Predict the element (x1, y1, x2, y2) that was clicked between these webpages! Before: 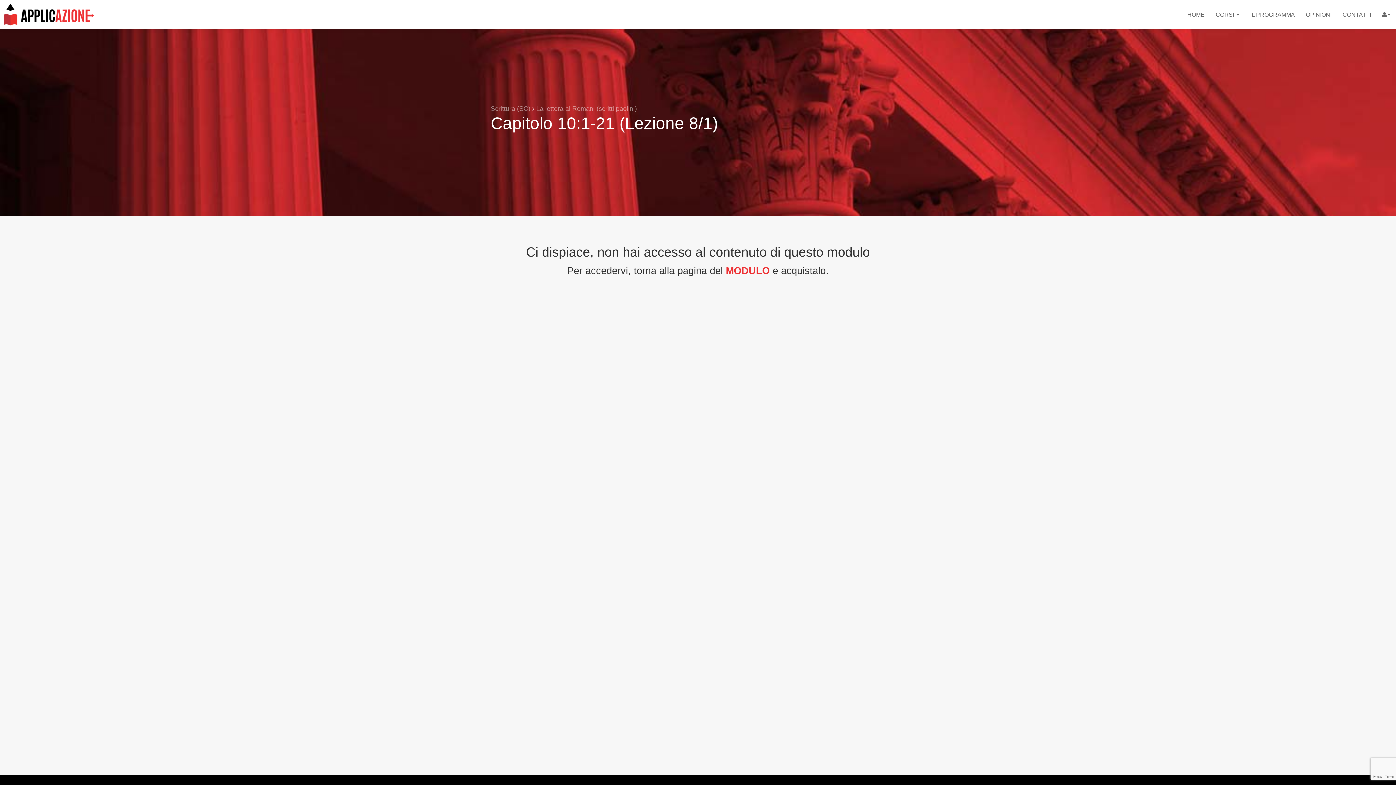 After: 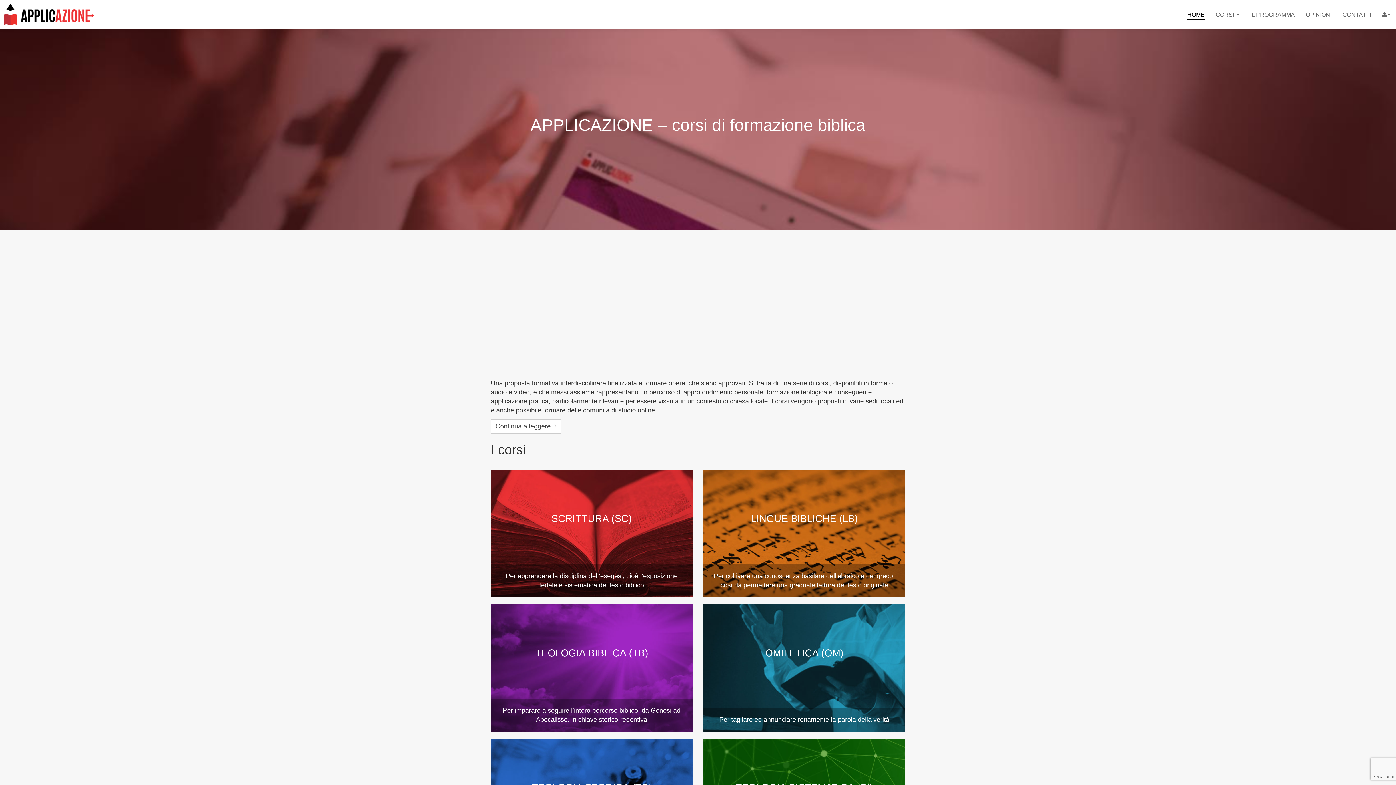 Action: bbox: (0, 0, 97, 18)